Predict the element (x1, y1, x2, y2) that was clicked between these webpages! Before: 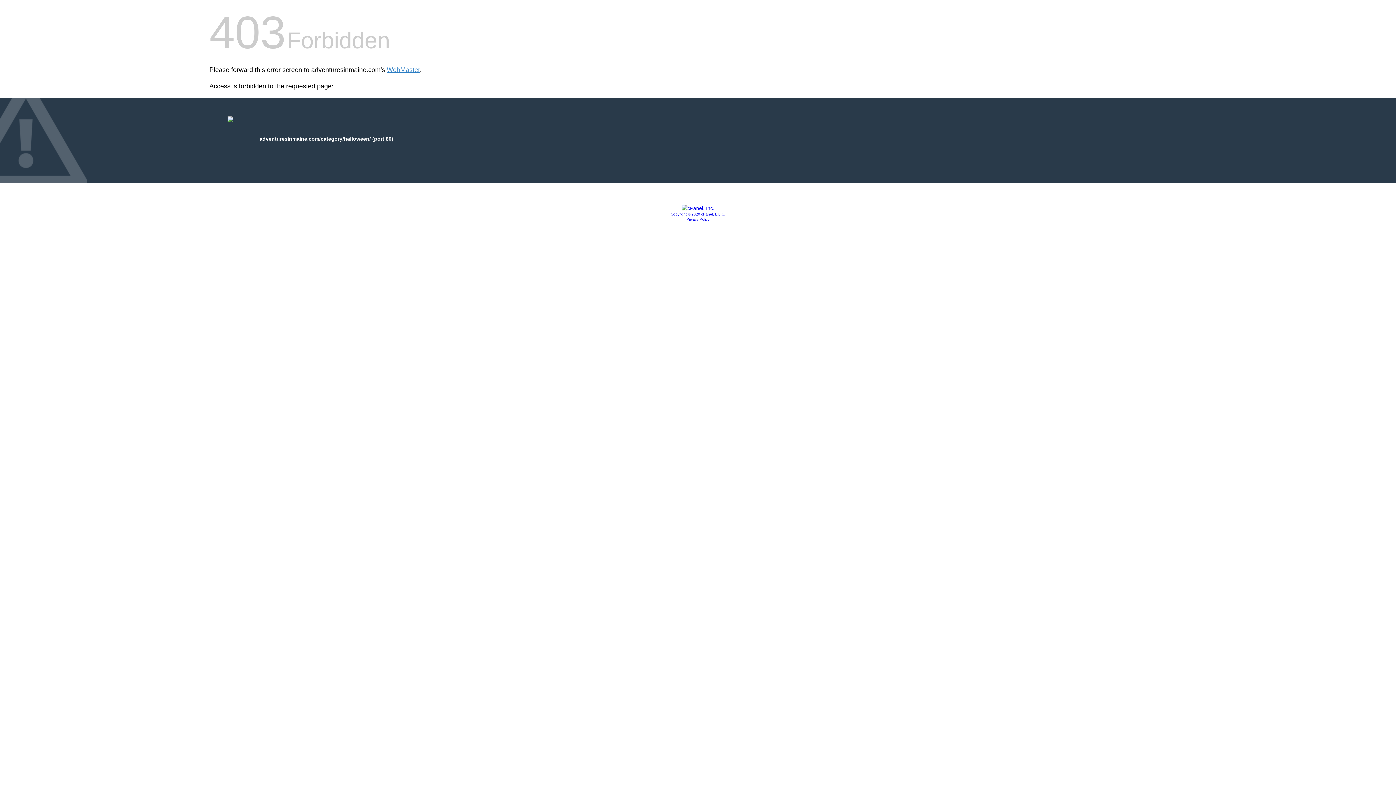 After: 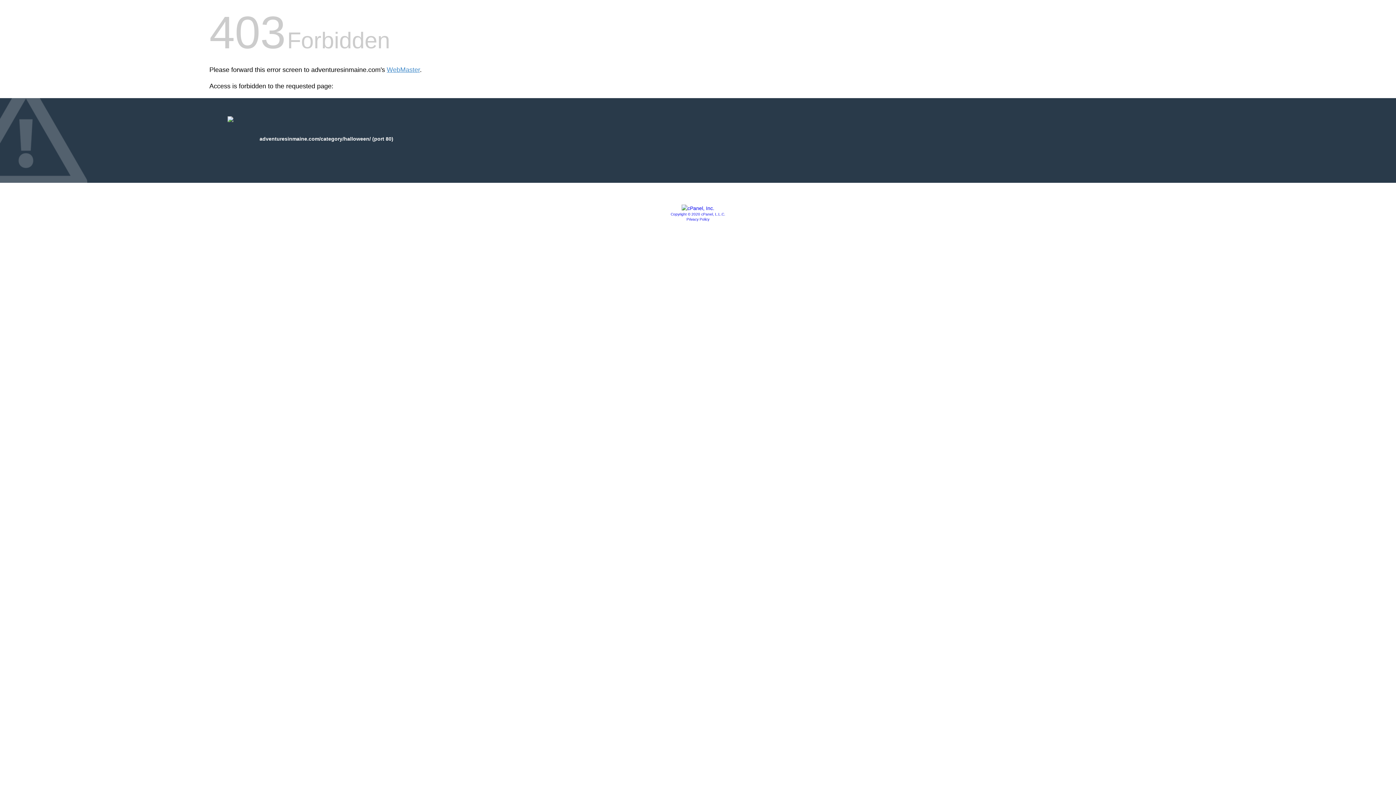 Action: bbox: (686, 217, 709, 221) label: Privacy Policy